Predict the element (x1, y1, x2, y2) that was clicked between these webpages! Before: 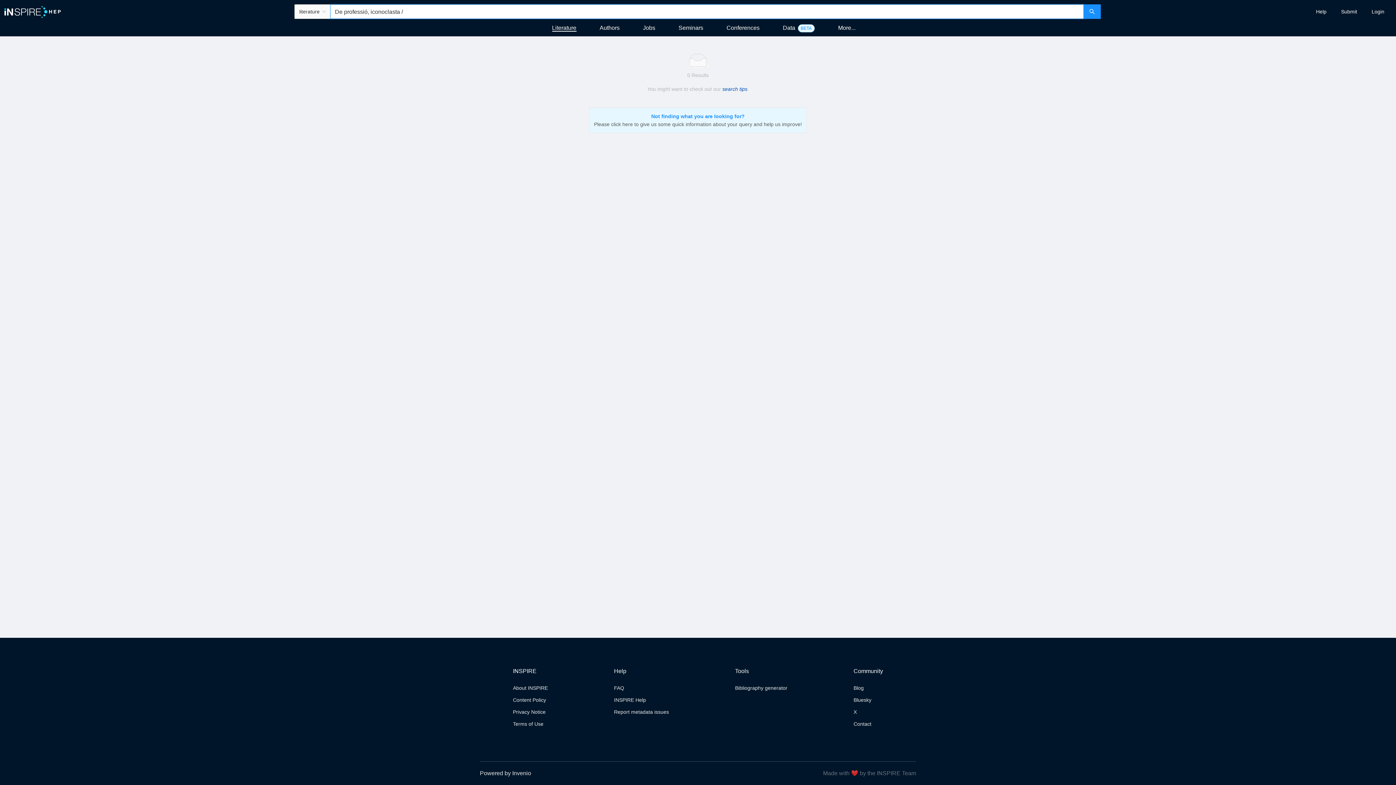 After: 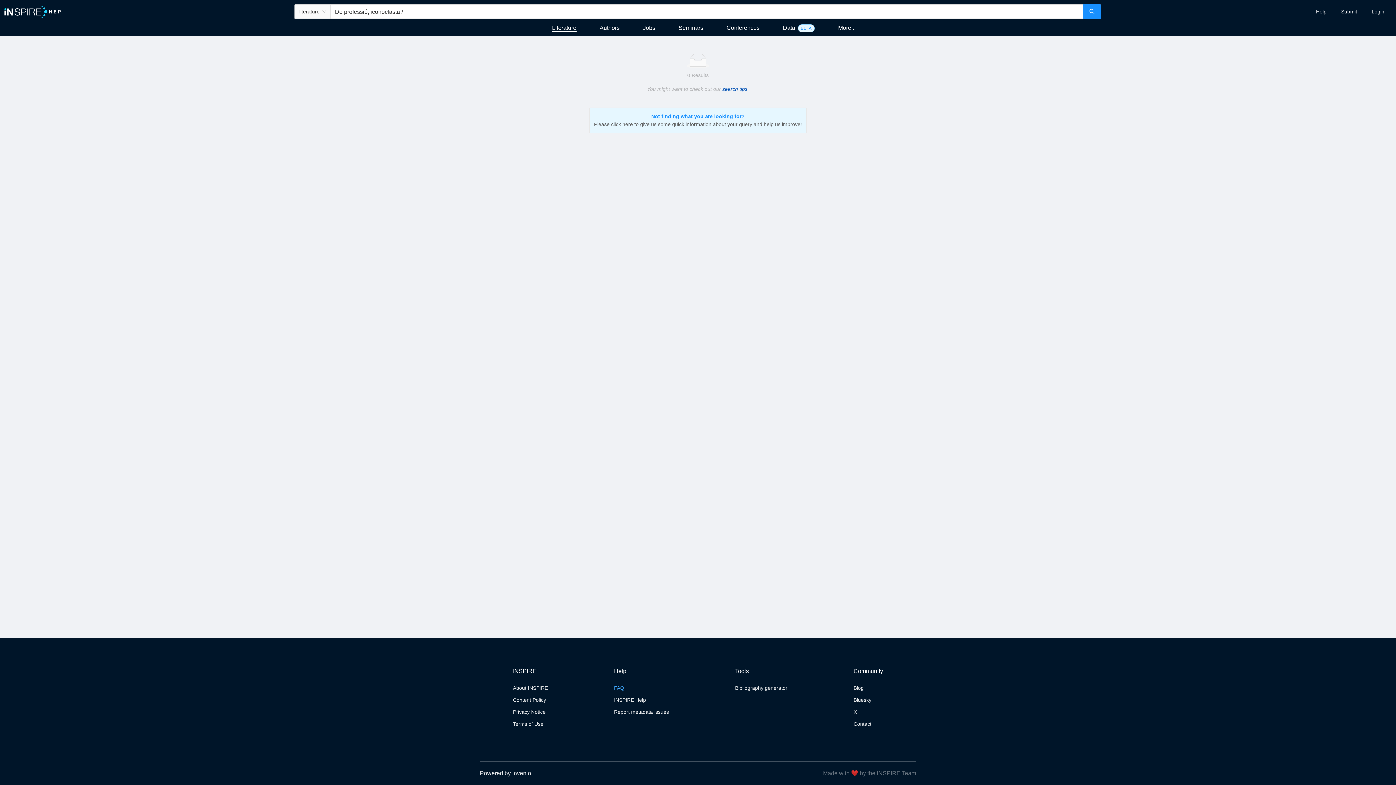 Action: bbox: (614, 685, 624, 691) label: FAQ